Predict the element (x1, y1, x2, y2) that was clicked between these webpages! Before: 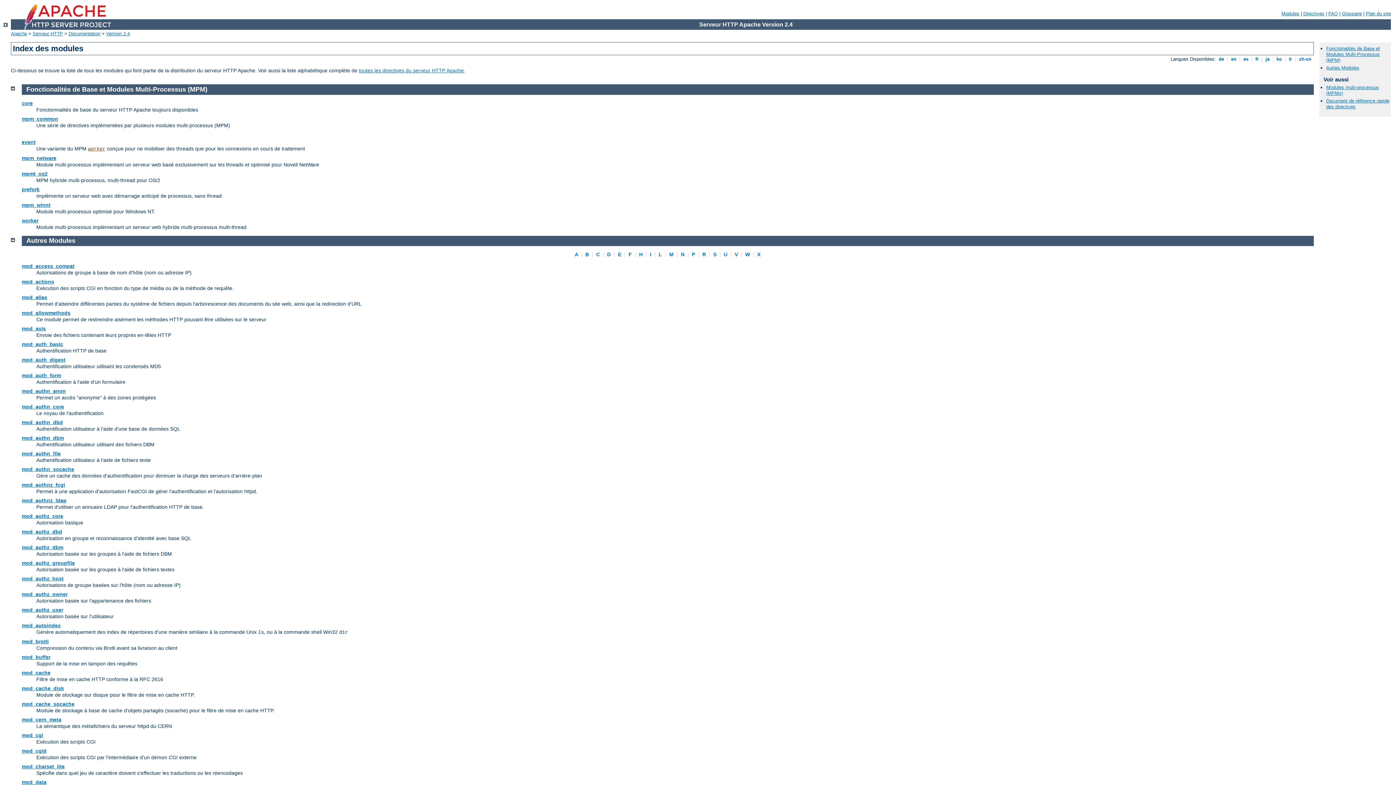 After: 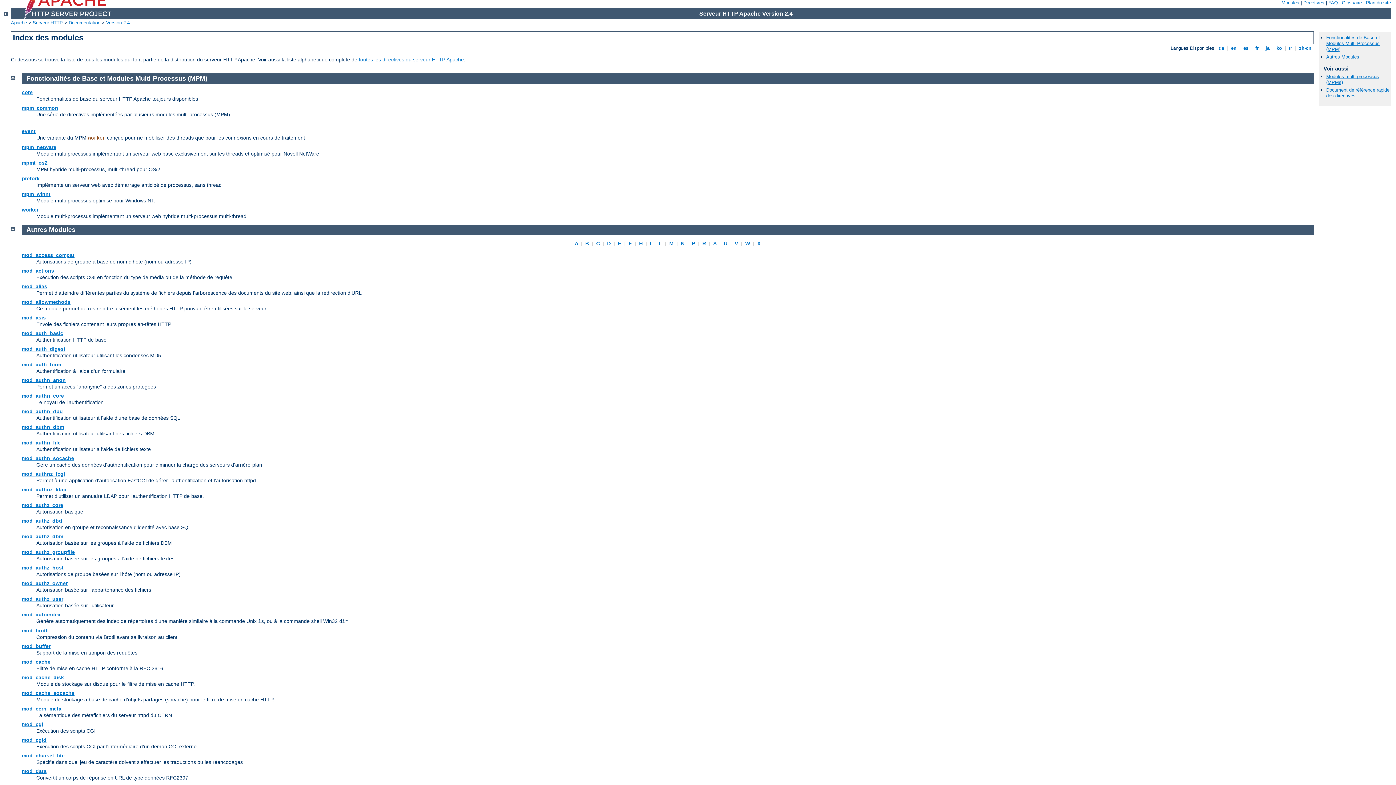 Action: bbox: (10, 84, 14, 90)